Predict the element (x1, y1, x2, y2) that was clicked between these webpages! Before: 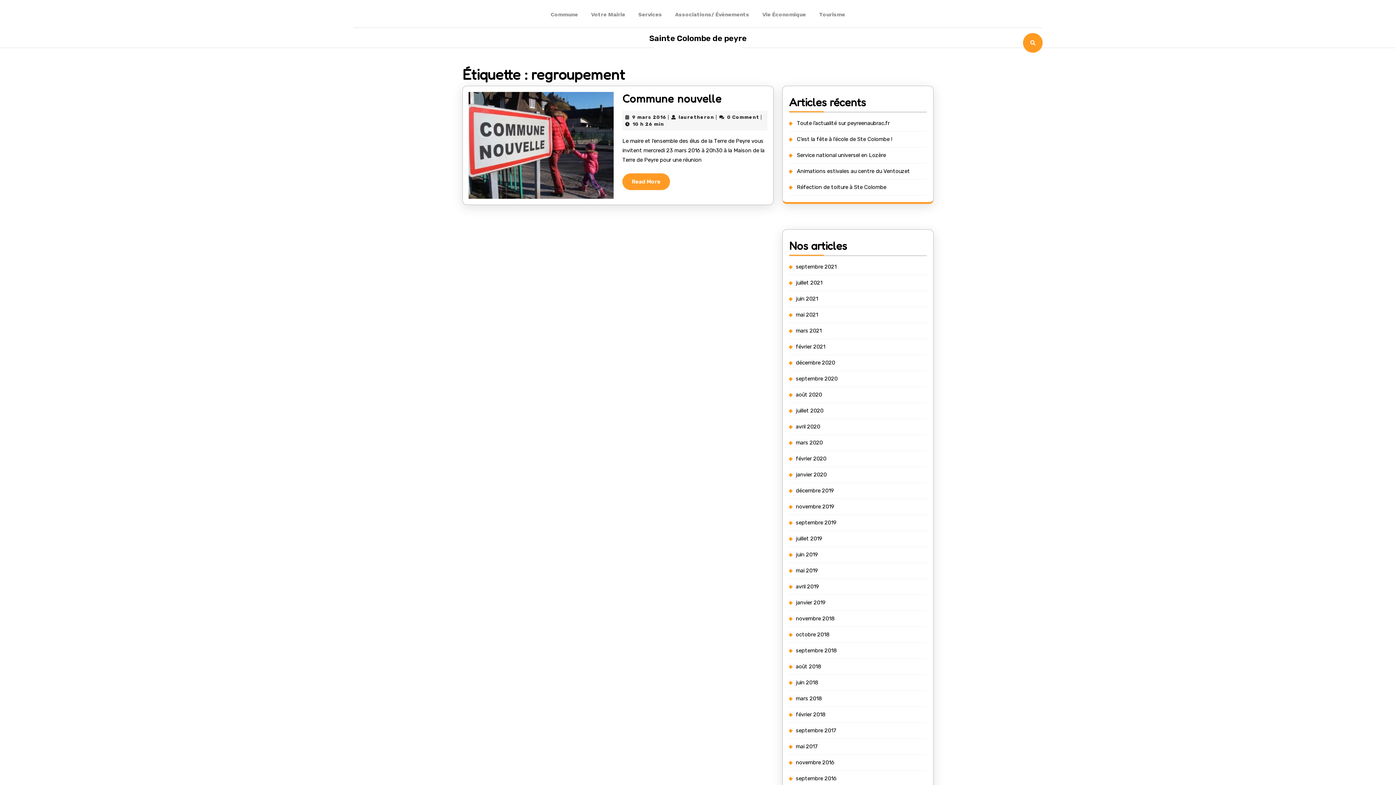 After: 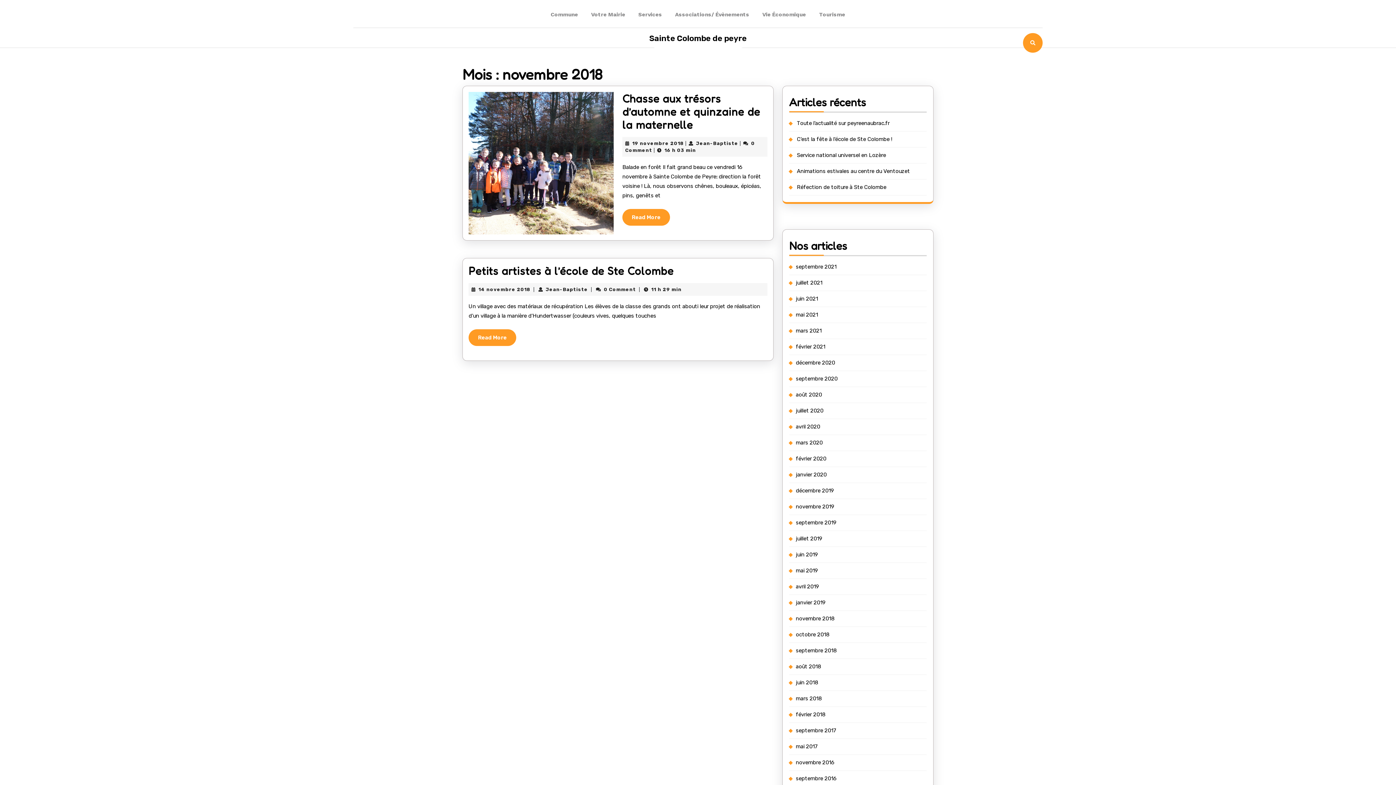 Action: bbox: (796, 615, 834, 622) label: novembre 2018